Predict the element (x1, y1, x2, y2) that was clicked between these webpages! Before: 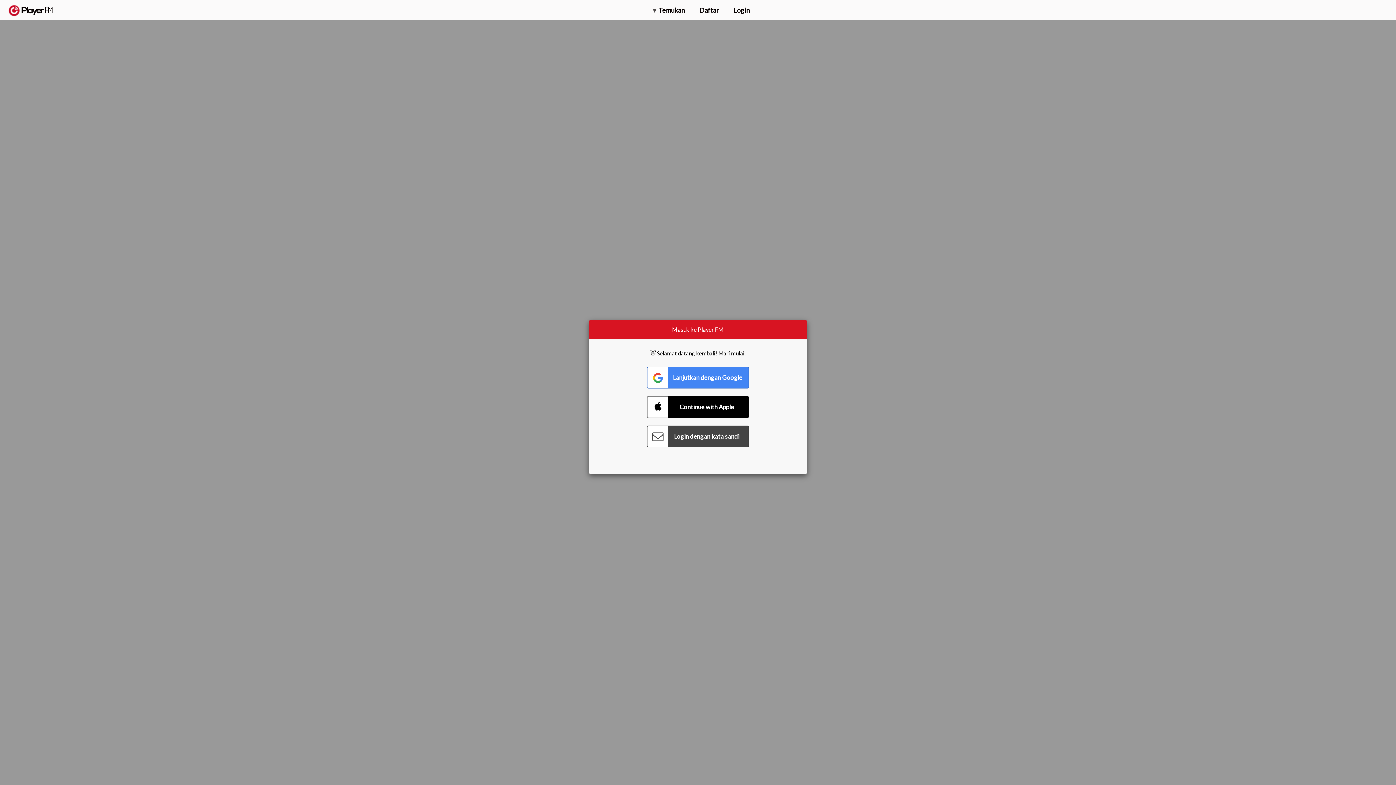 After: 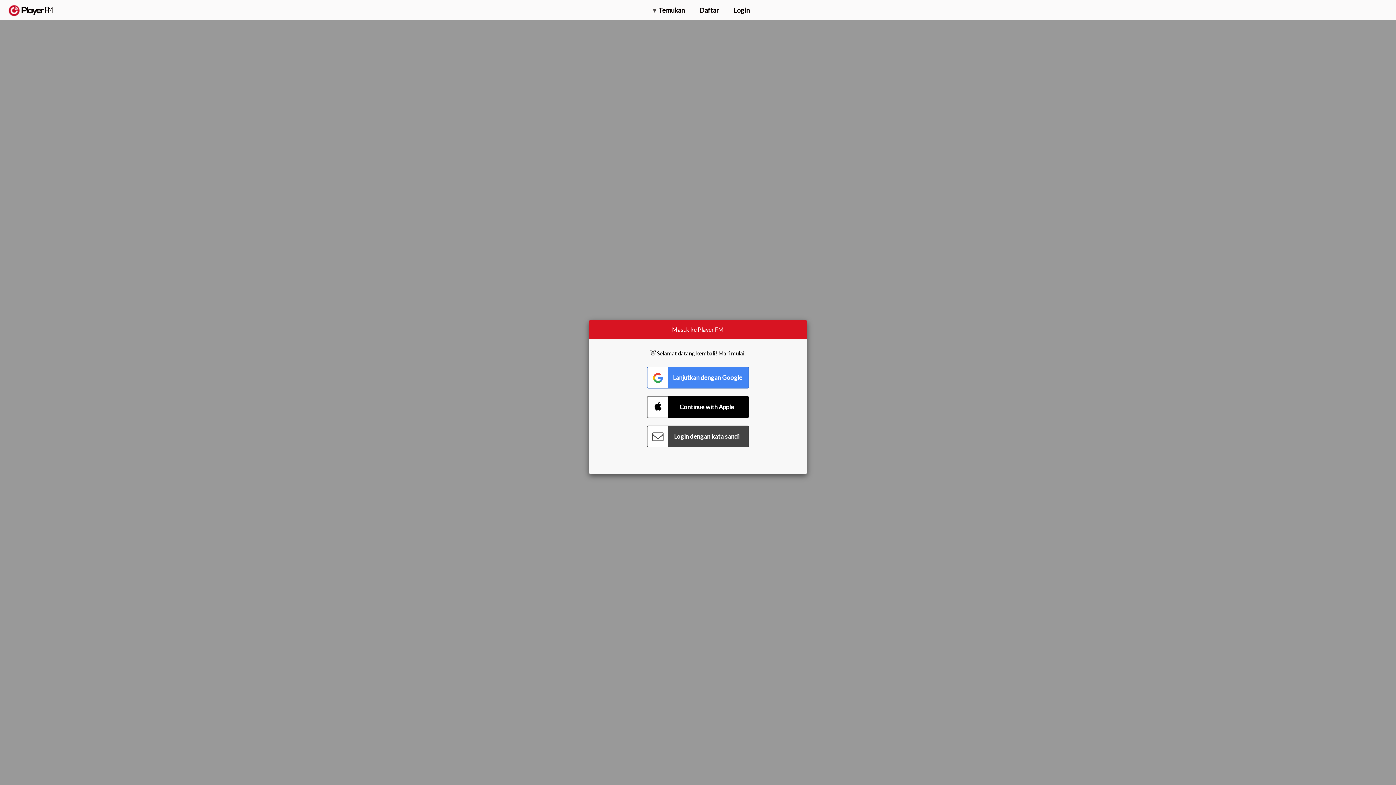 Action: bbox: (1357, 5, 1365, 12) label: Pencarian